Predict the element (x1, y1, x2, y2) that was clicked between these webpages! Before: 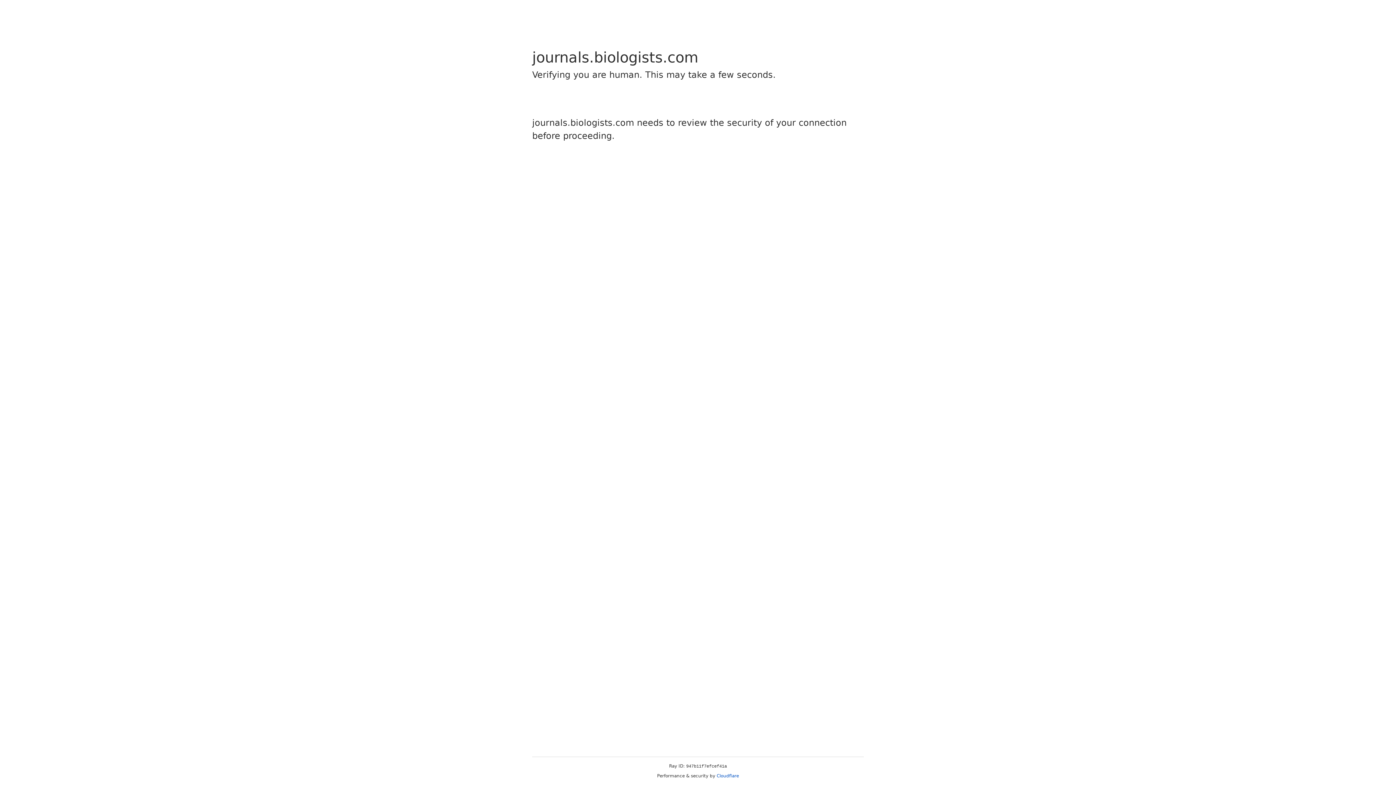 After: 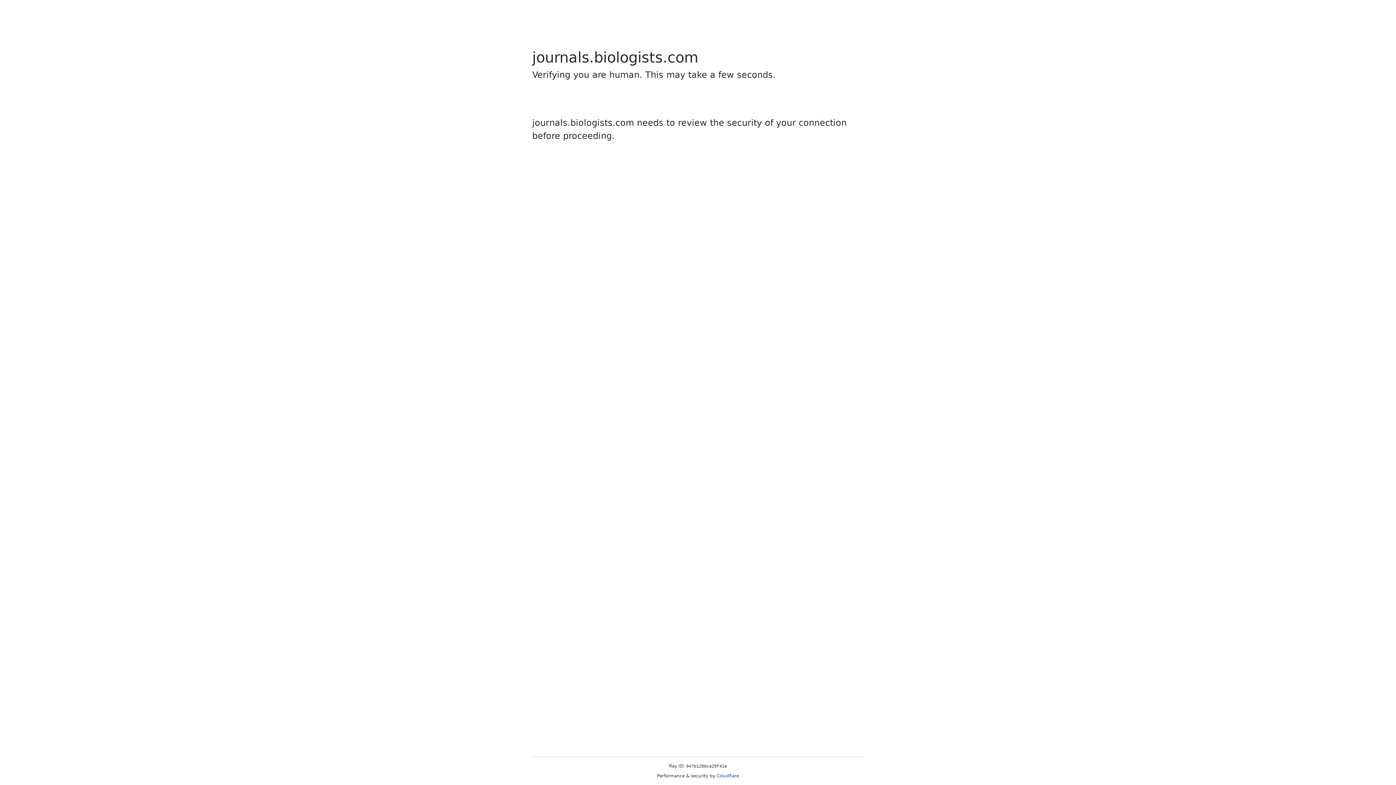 Action: label: Cloudflare bbox: (716, 773, 739, 778)